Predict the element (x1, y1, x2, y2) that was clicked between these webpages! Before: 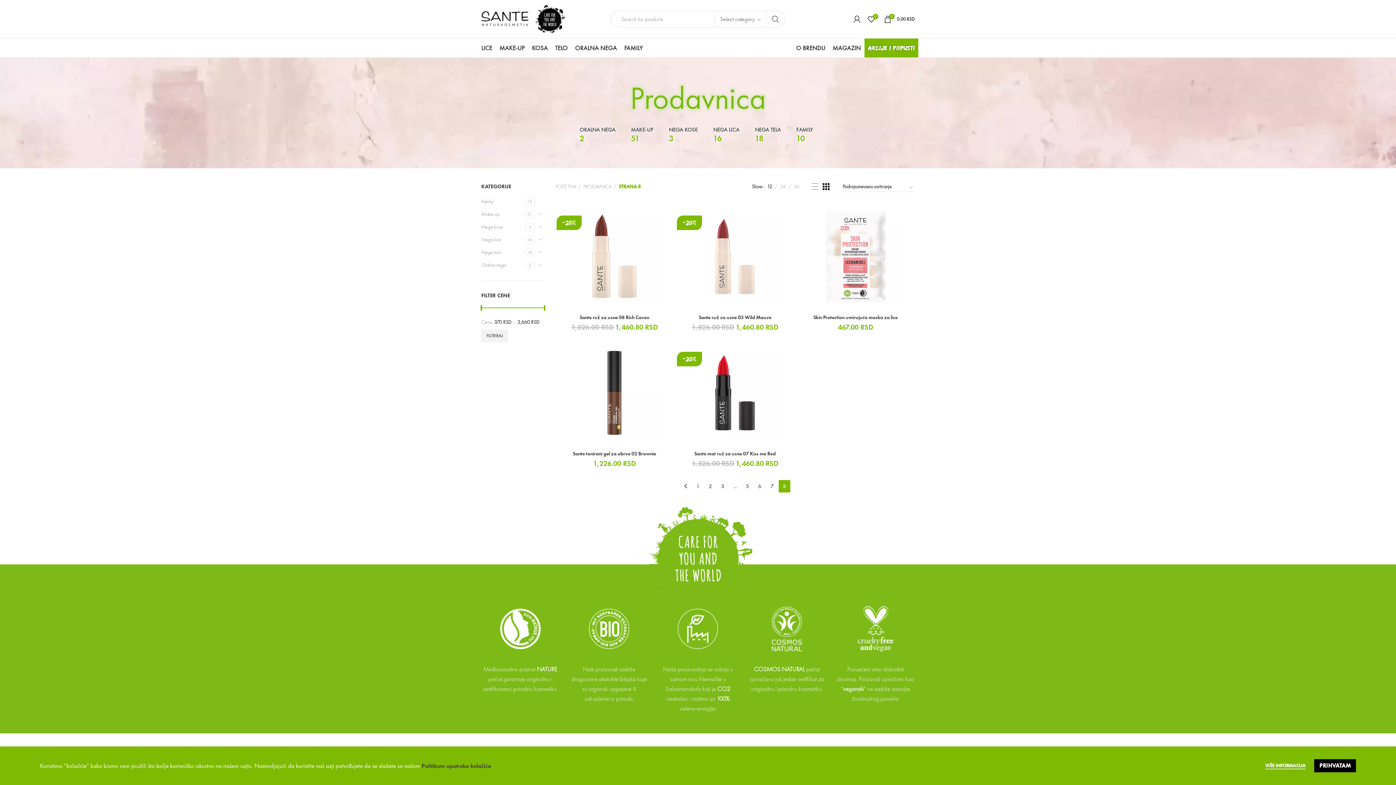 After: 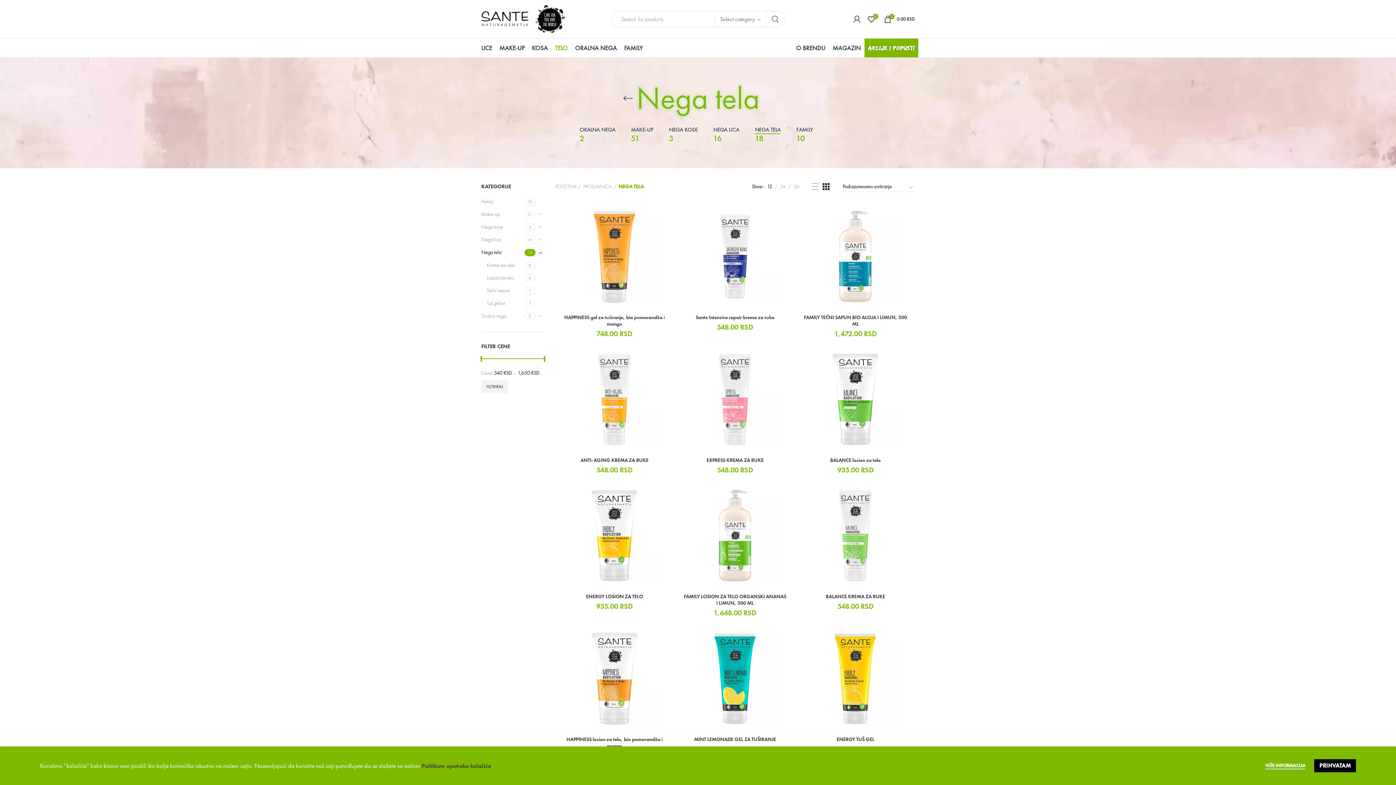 Action: label: NEGA TELA
18 bbox: (749, 122, 789, 146)